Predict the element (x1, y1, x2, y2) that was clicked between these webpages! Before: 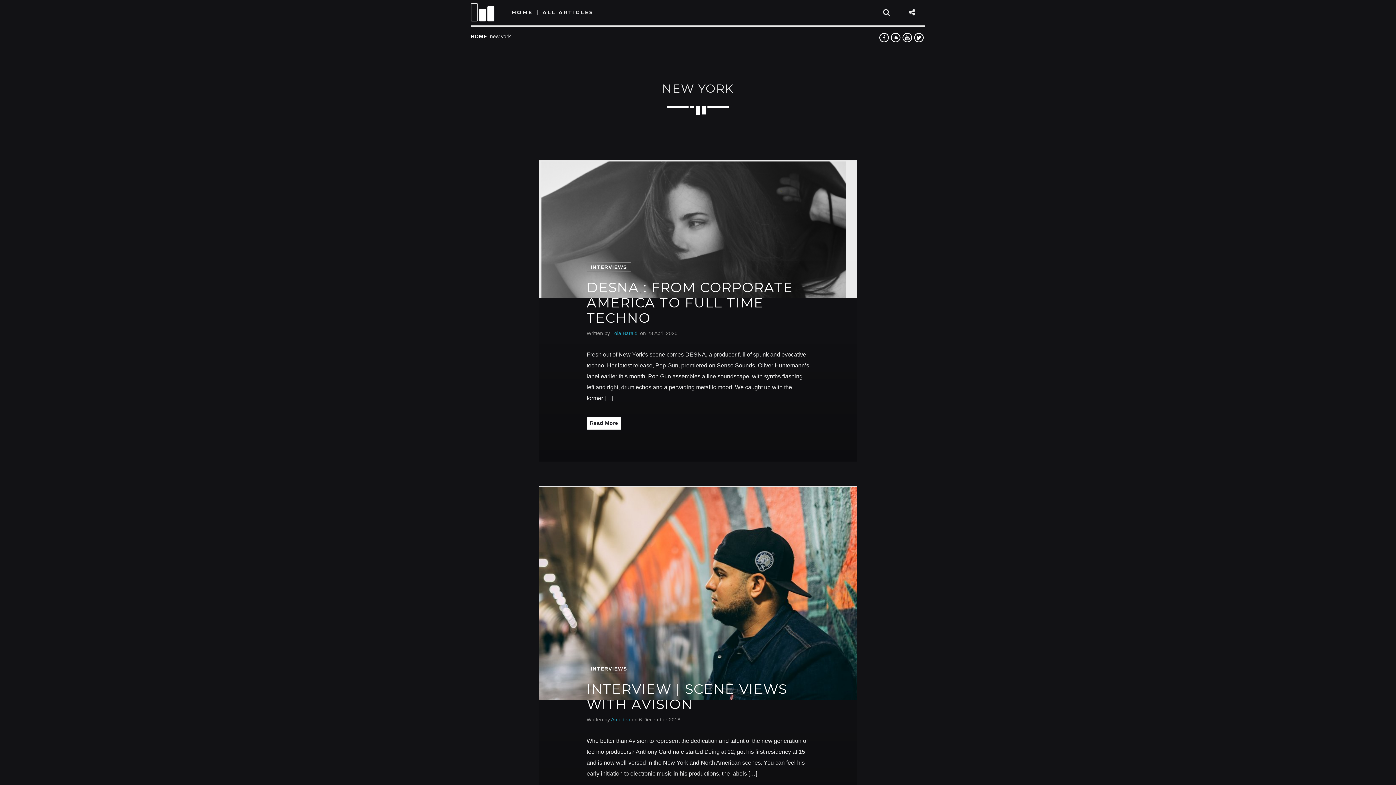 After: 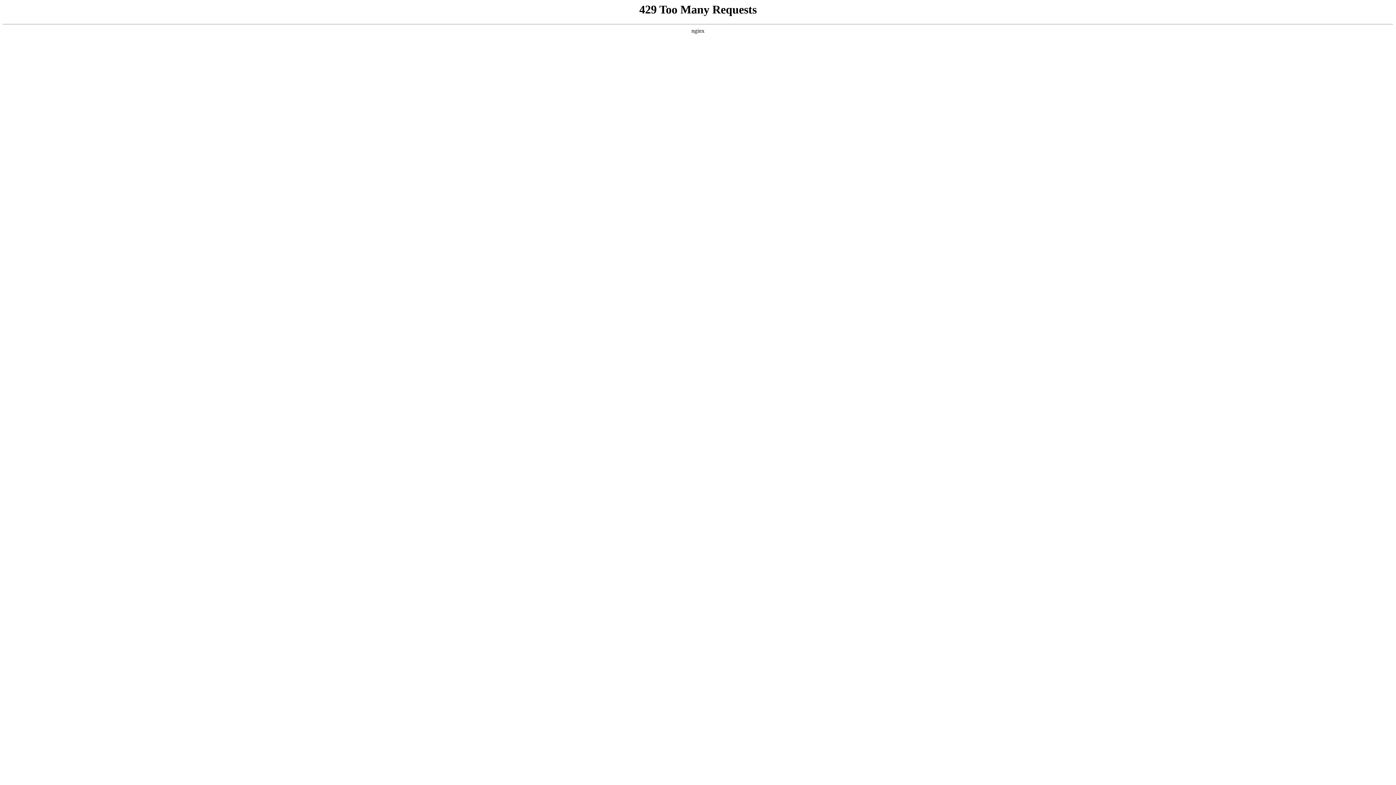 Action: label: INTERVIEW | SCENE VIEWS WITH AVISION bbox: (586, 680, 787, 712)